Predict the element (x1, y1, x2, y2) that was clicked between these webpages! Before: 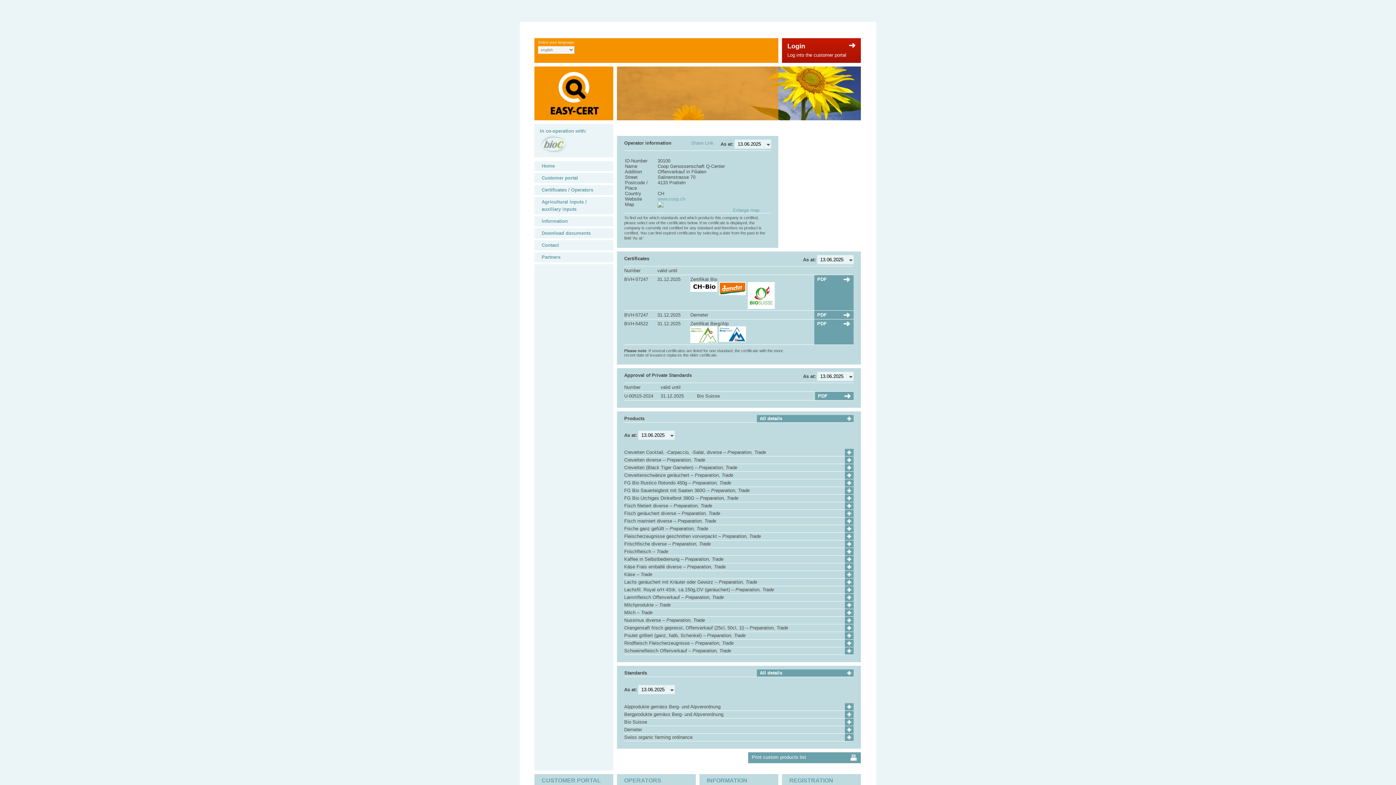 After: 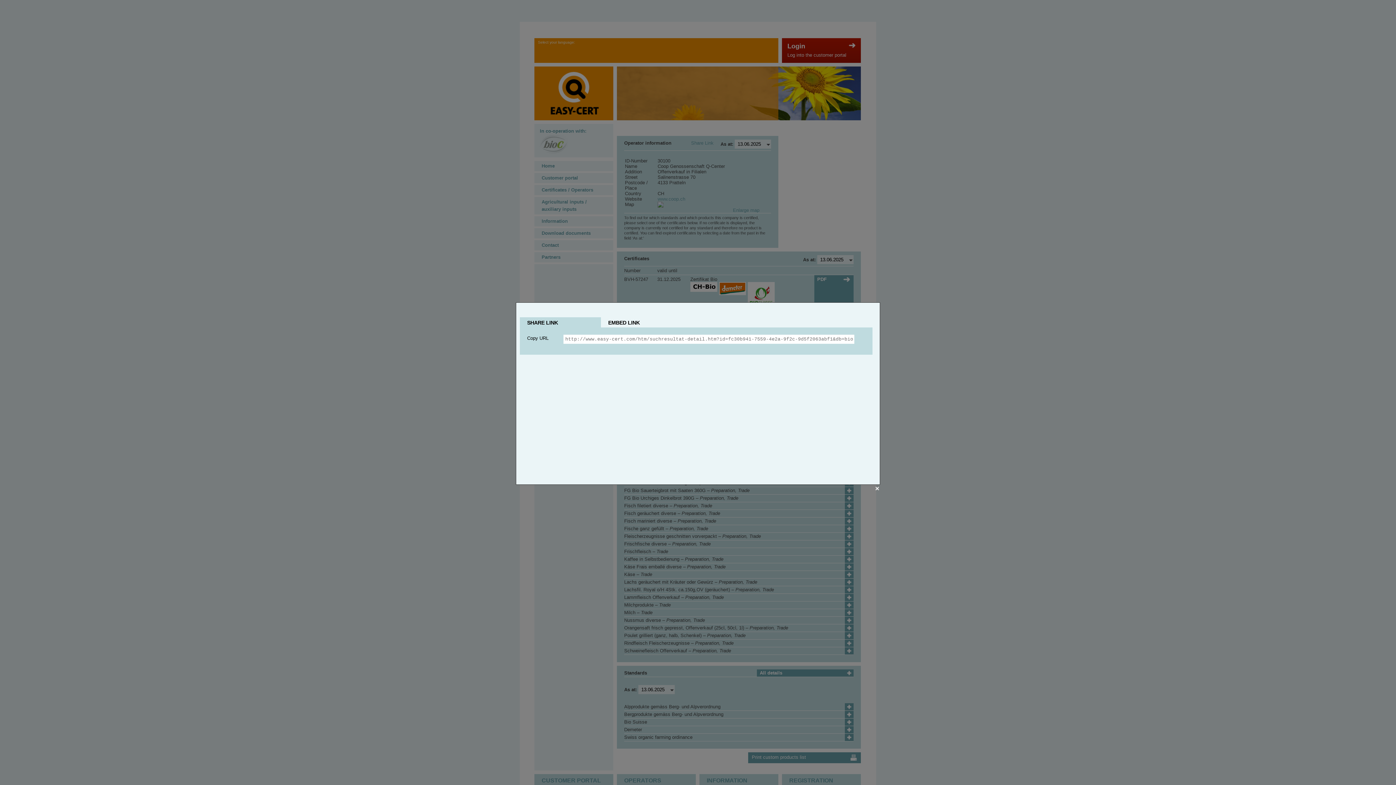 Action: label: Share Link bbox: (691, 140, 713, 145)